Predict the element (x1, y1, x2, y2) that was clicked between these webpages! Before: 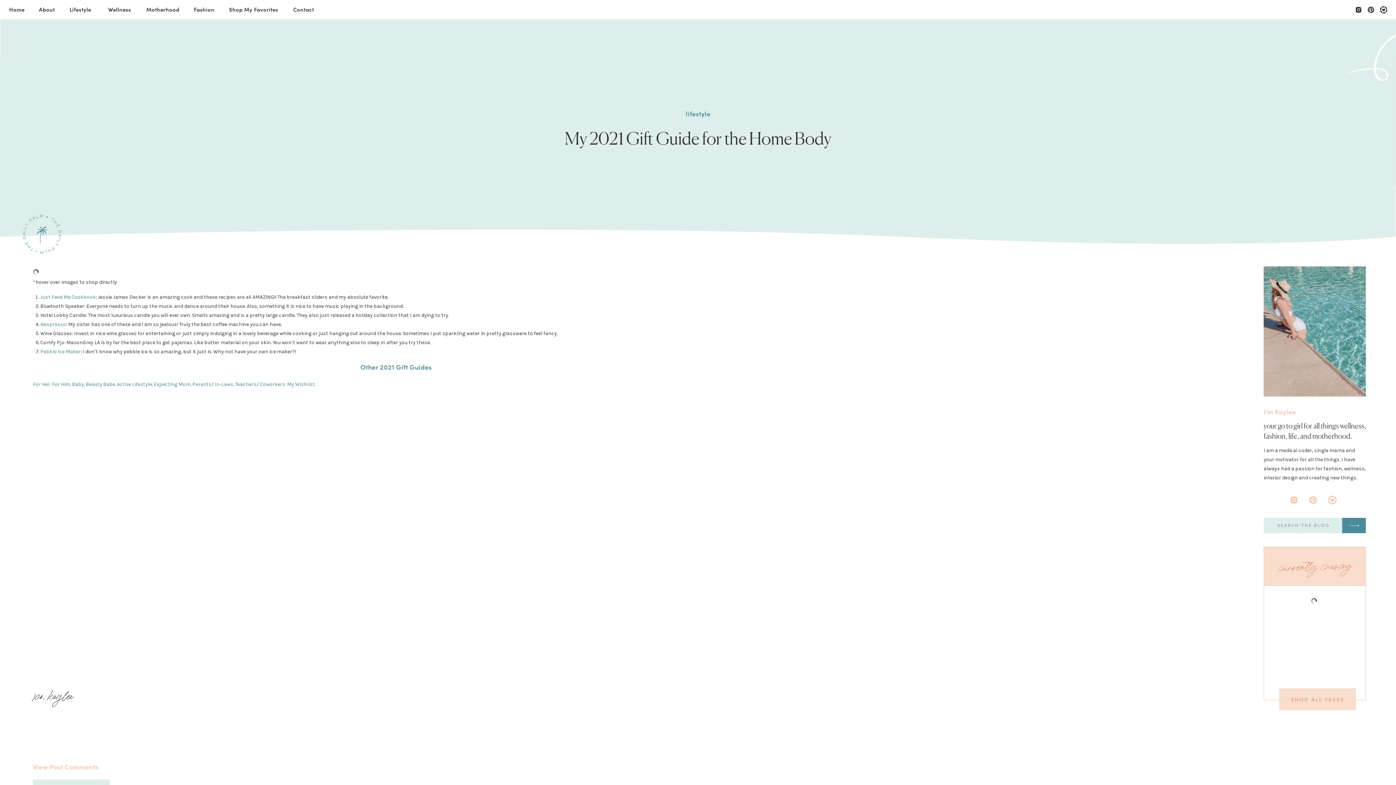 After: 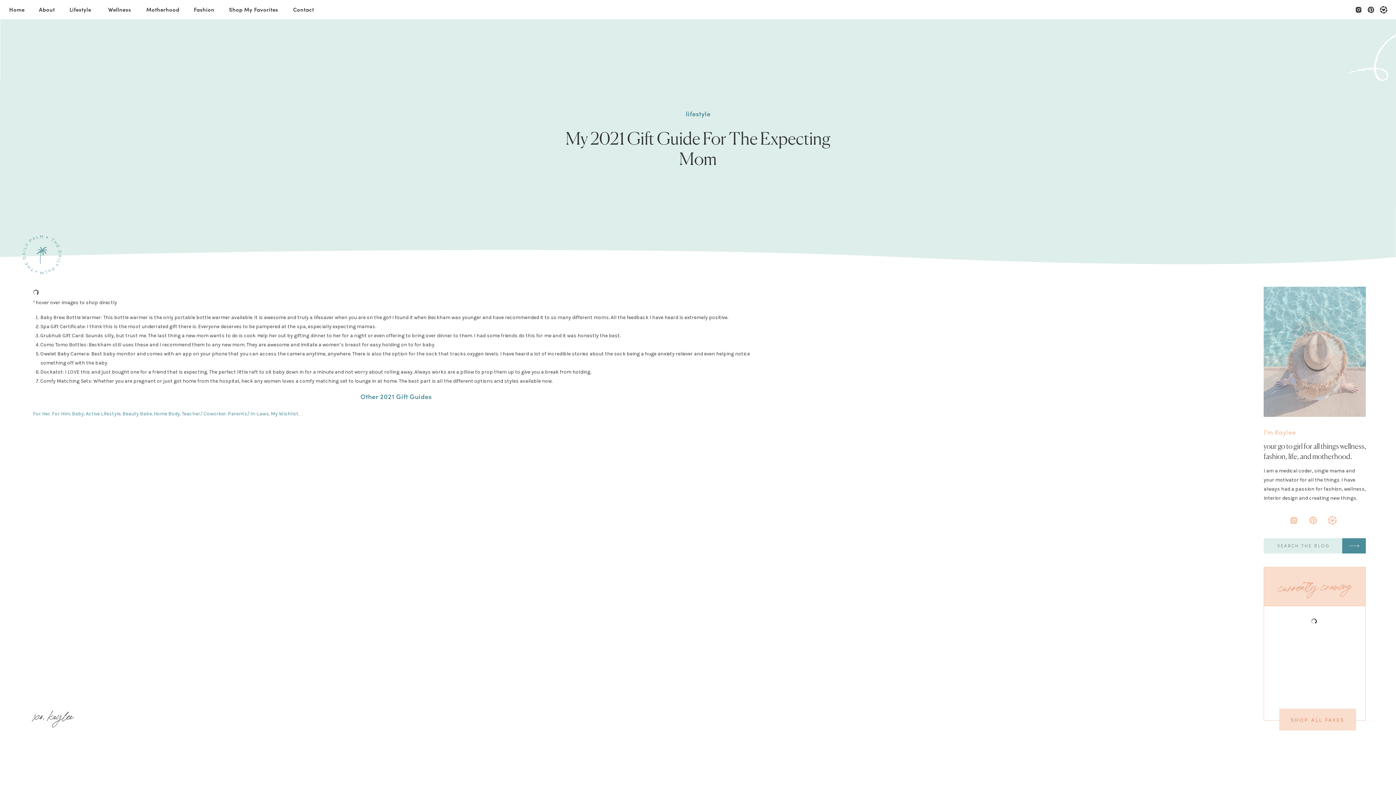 Action: bbox: (153, 381, 190, 387) label: Expecting Mom